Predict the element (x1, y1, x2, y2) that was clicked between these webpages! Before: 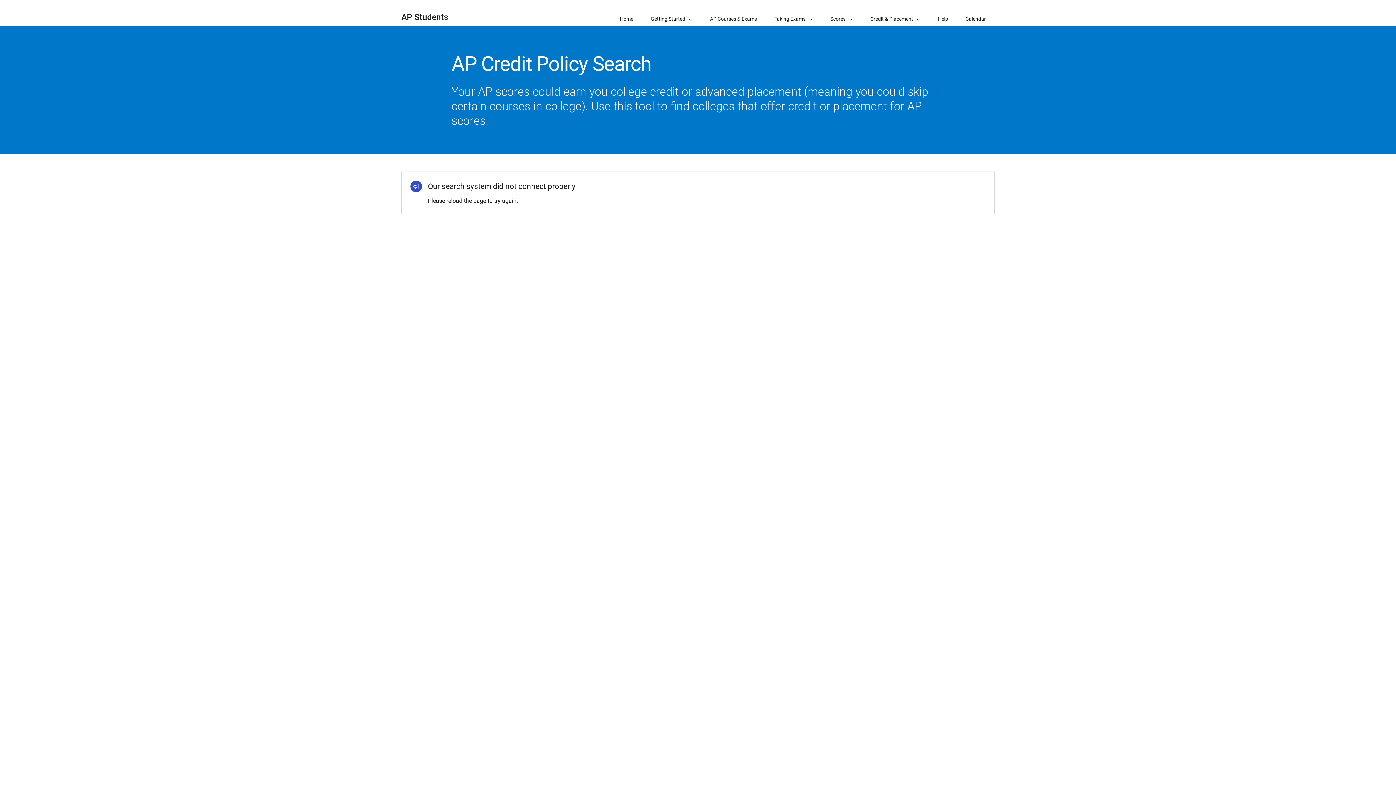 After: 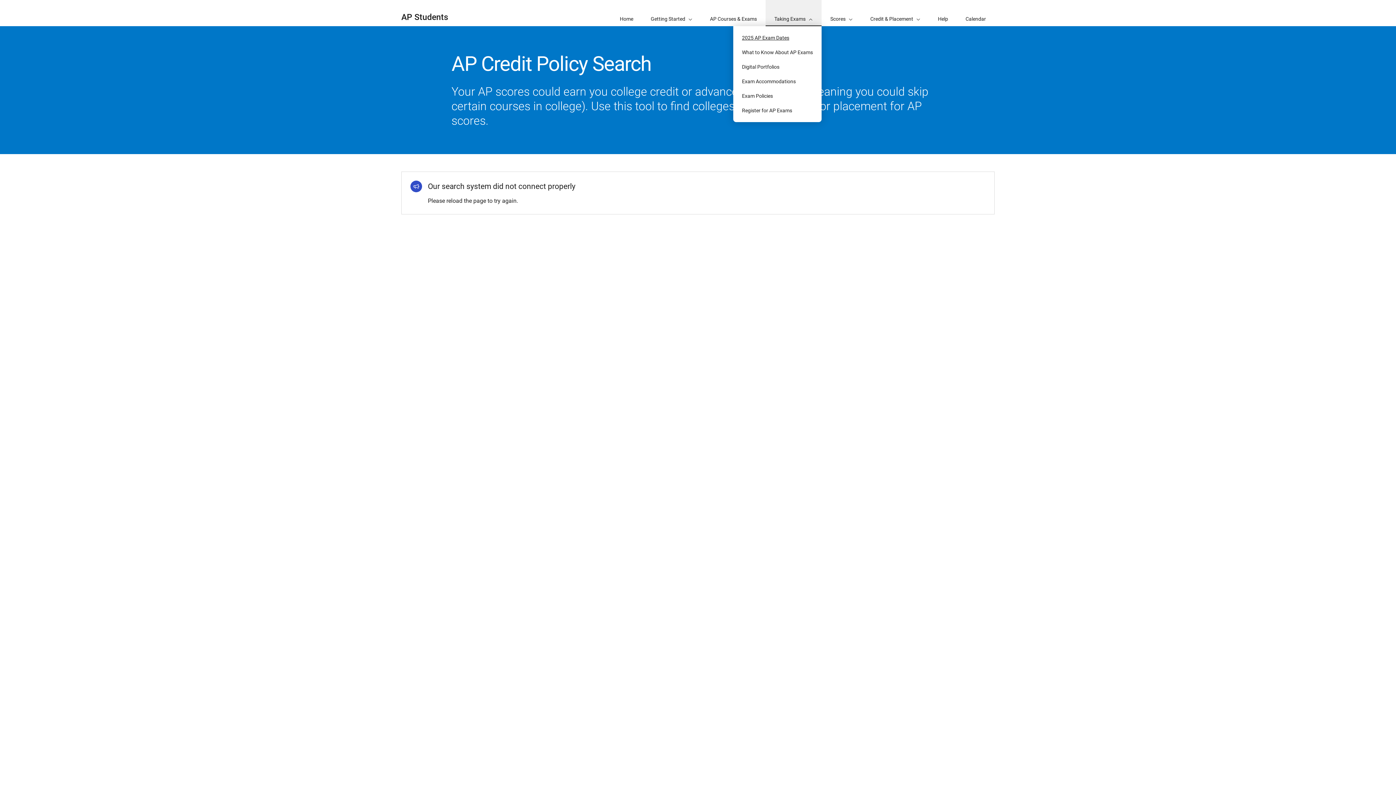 Action: bbox: (765, 0, 821, 26) label: Taking Exams